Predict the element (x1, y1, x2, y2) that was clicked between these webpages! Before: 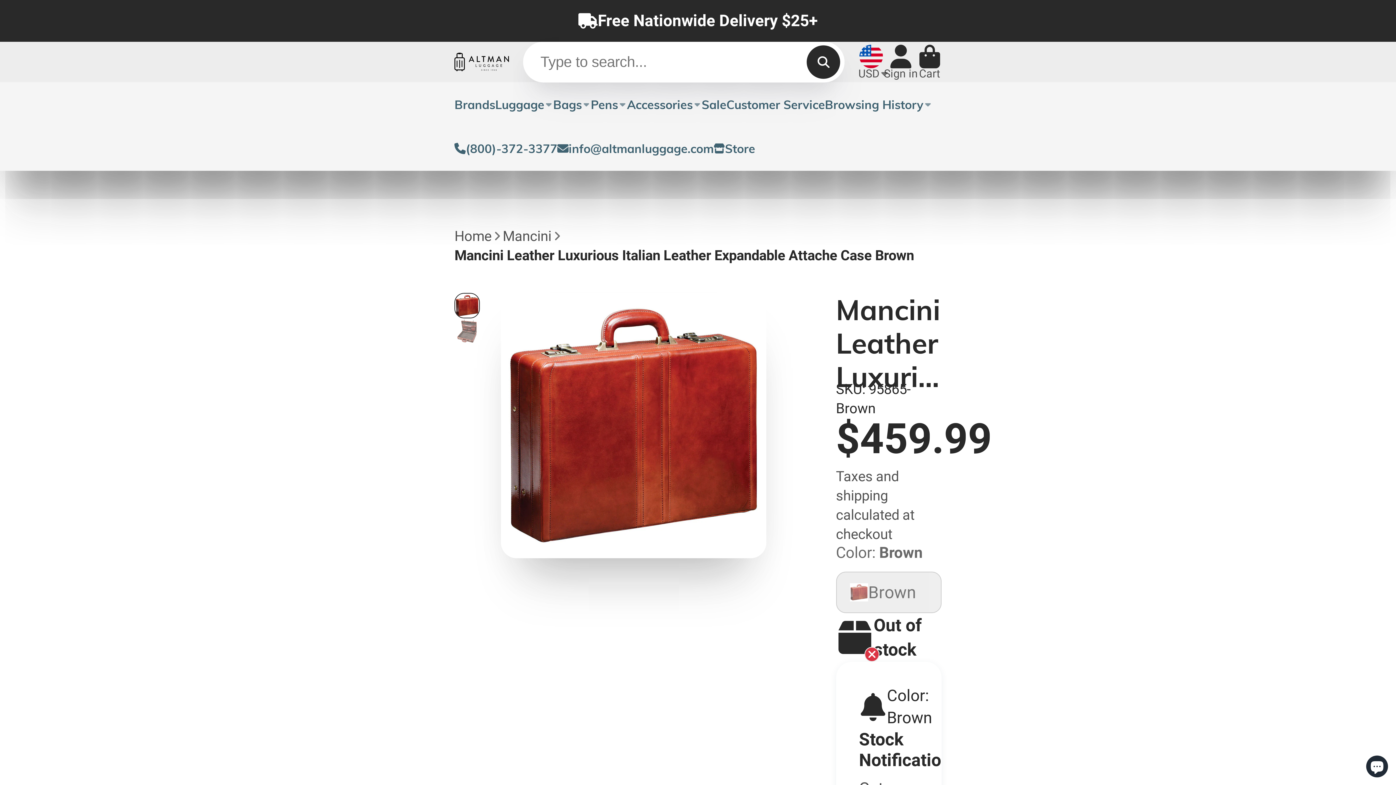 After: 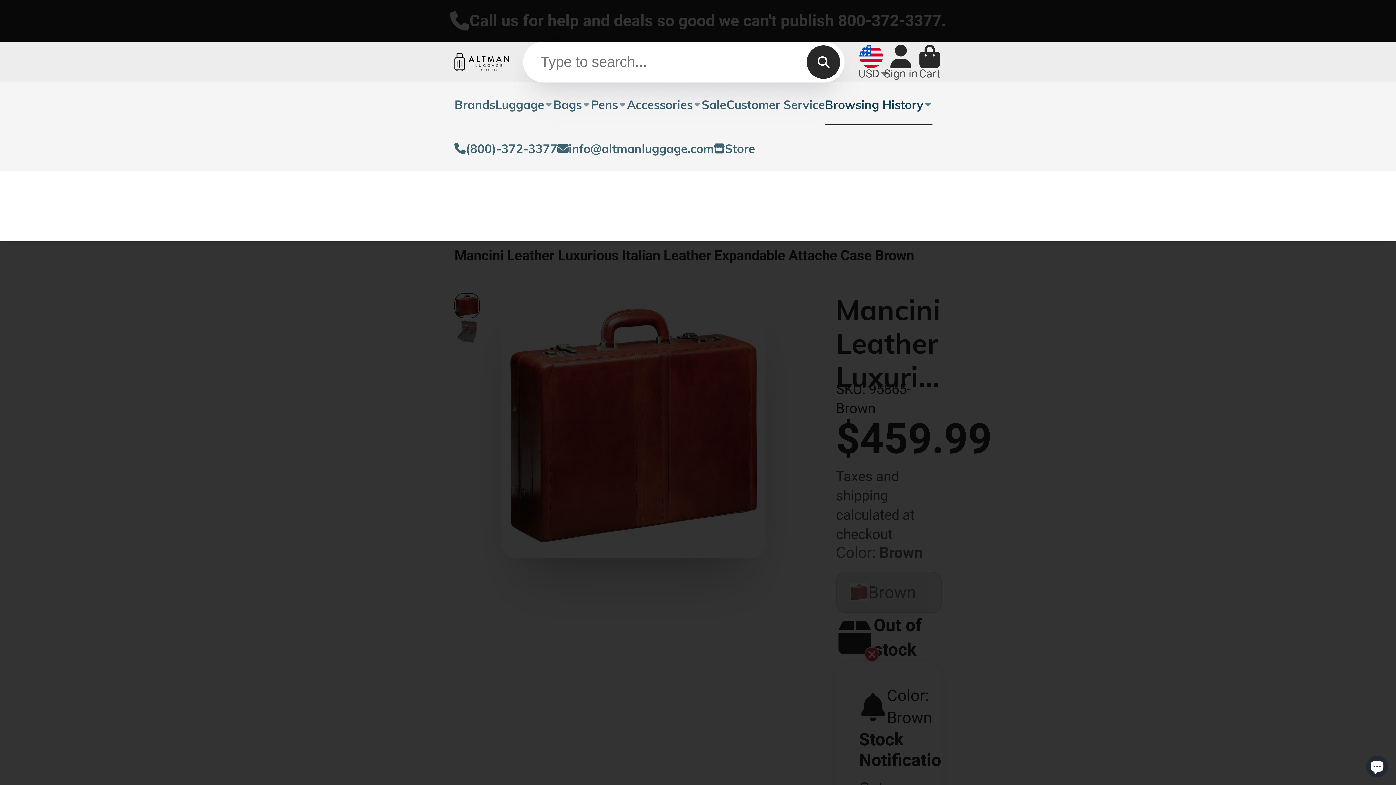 Action: bbox: (825, 82, 932, 126) label: Browsing History